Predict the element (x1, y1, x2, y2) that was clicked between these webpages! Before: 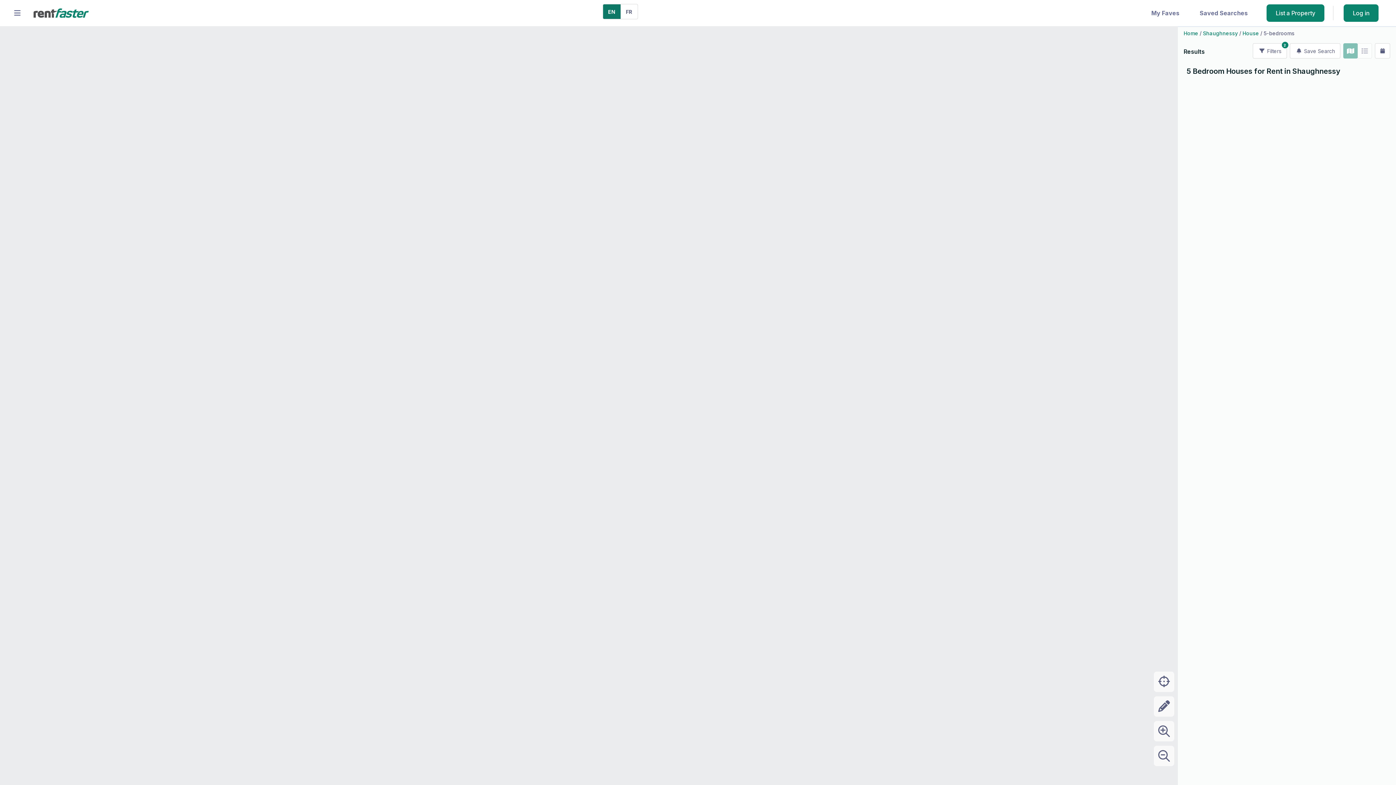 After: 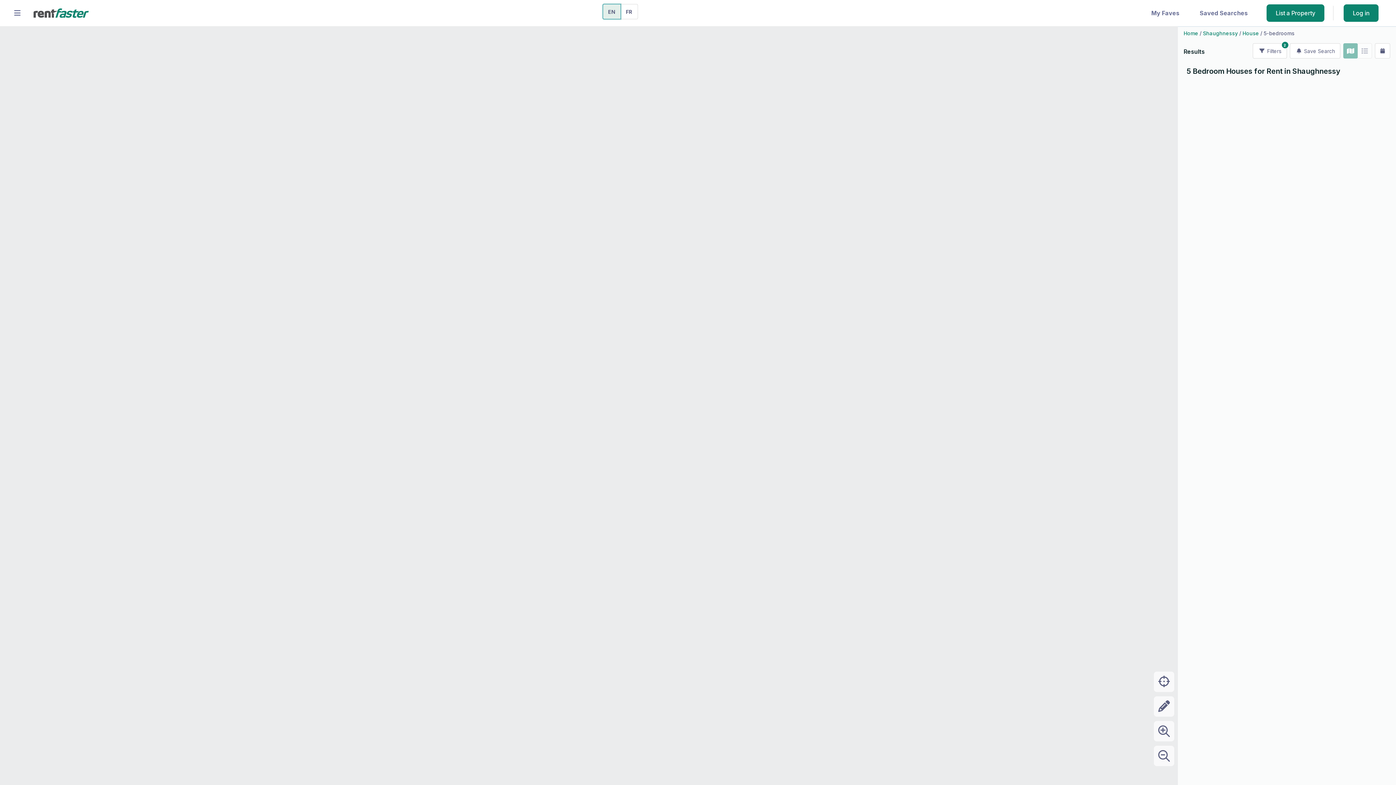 Action: label: EN bbox: (602, 4, 620, 19)